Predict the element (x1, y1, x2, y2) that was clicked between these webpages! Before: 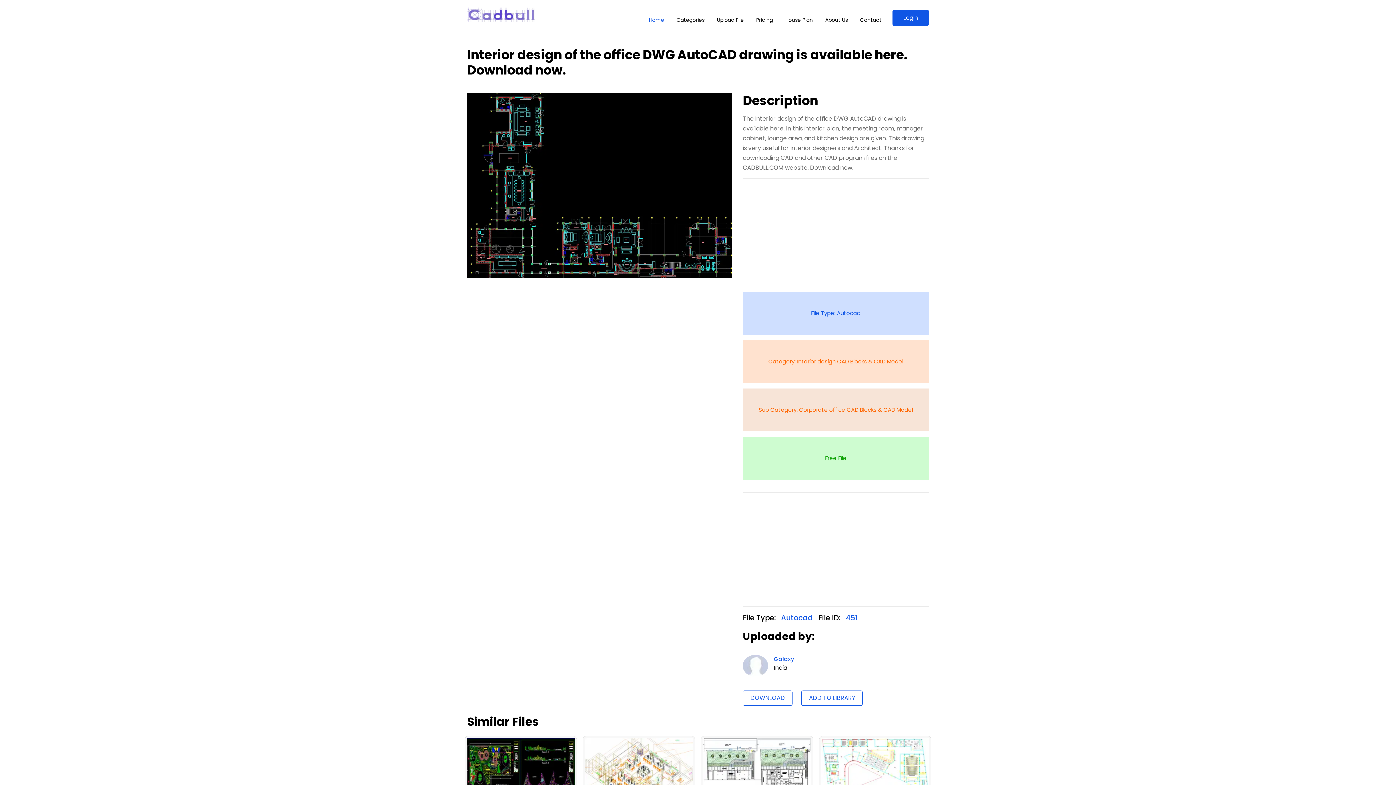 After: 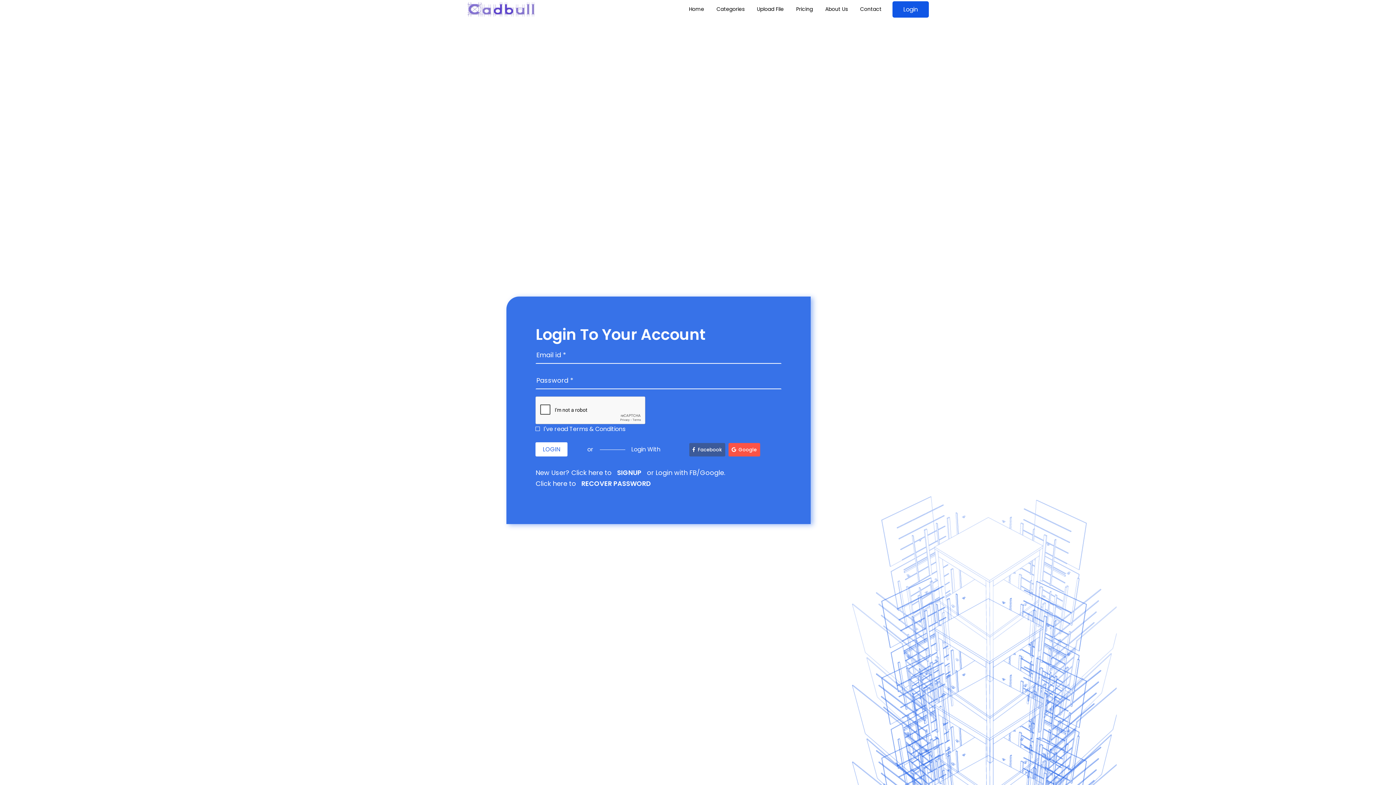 Action: label: ADD TO LIBRARY bbox: (801, 690, 863, 706)